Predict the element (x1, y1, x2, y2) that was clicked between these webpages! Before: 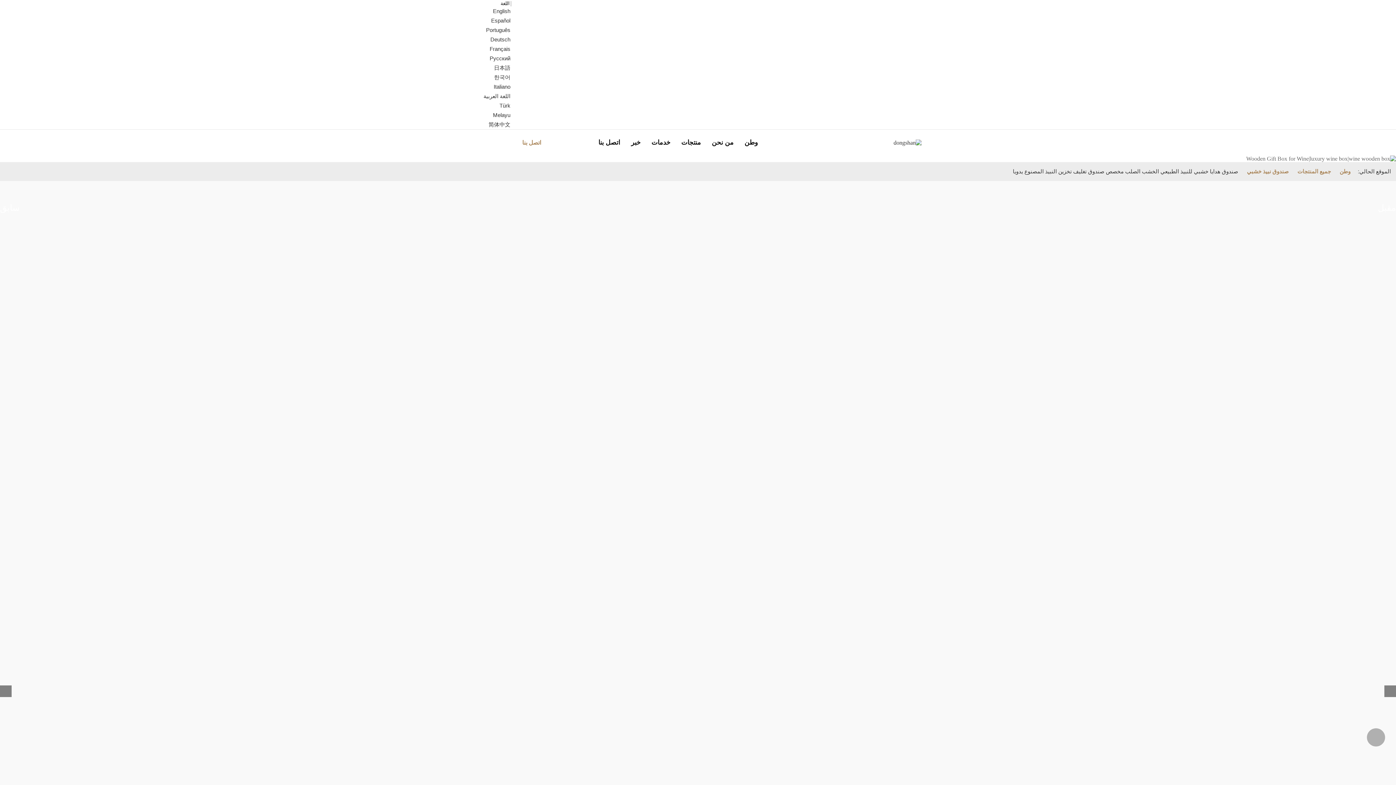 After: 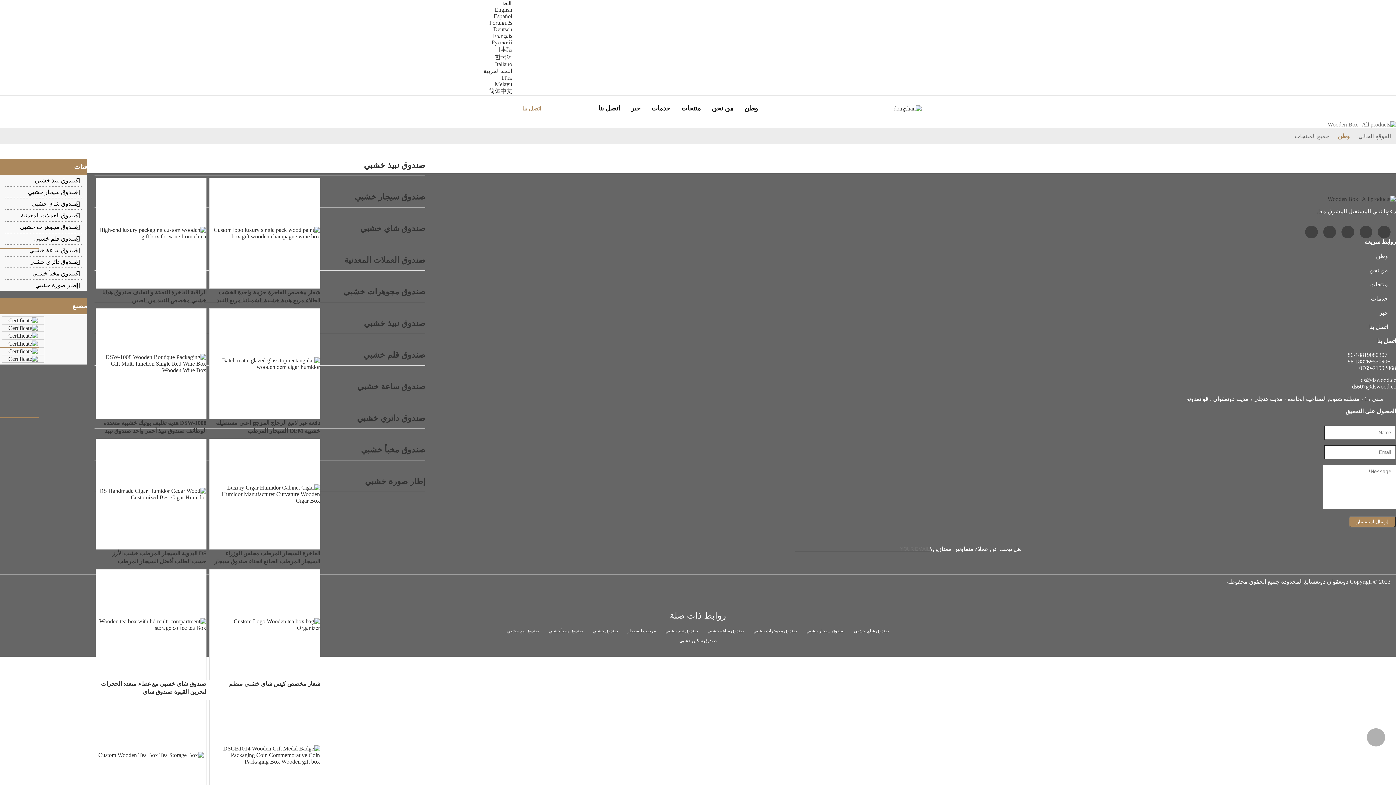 Action: bbox: (1297, 168, 1331, 174) label: جميع المنتجات